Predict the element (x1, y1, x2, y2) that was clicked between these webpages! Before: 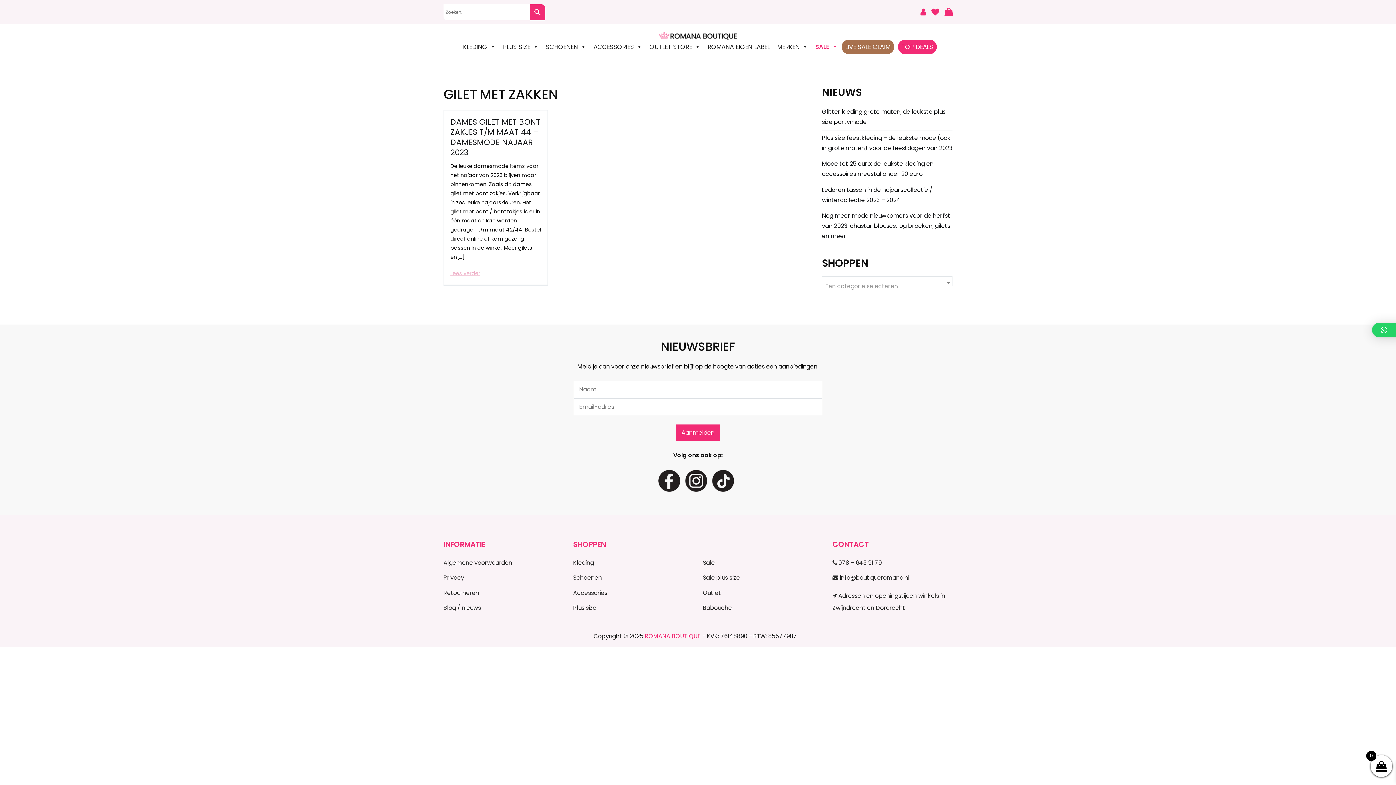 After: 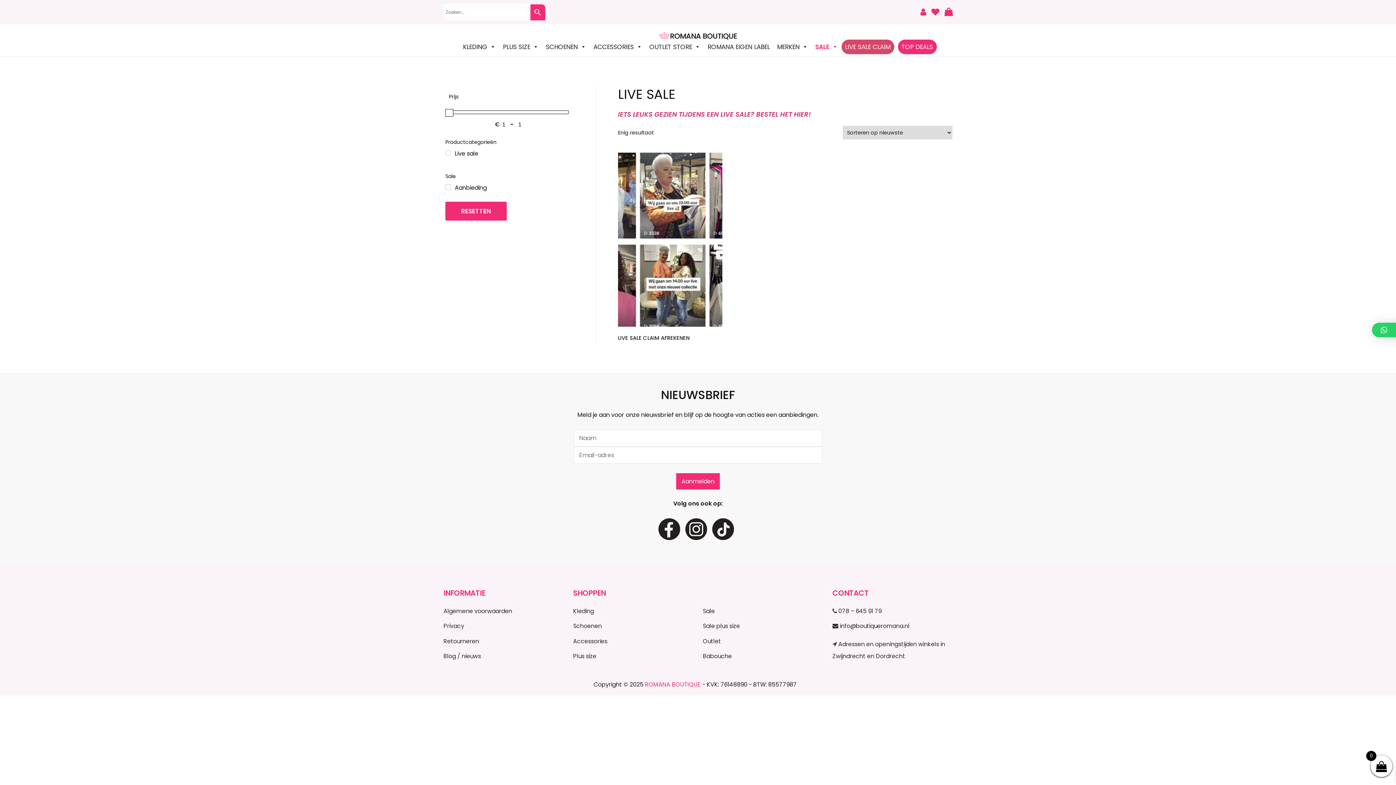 Action: label: LIVE SALE CLAIM bbox: (841, 39, 894, 54)